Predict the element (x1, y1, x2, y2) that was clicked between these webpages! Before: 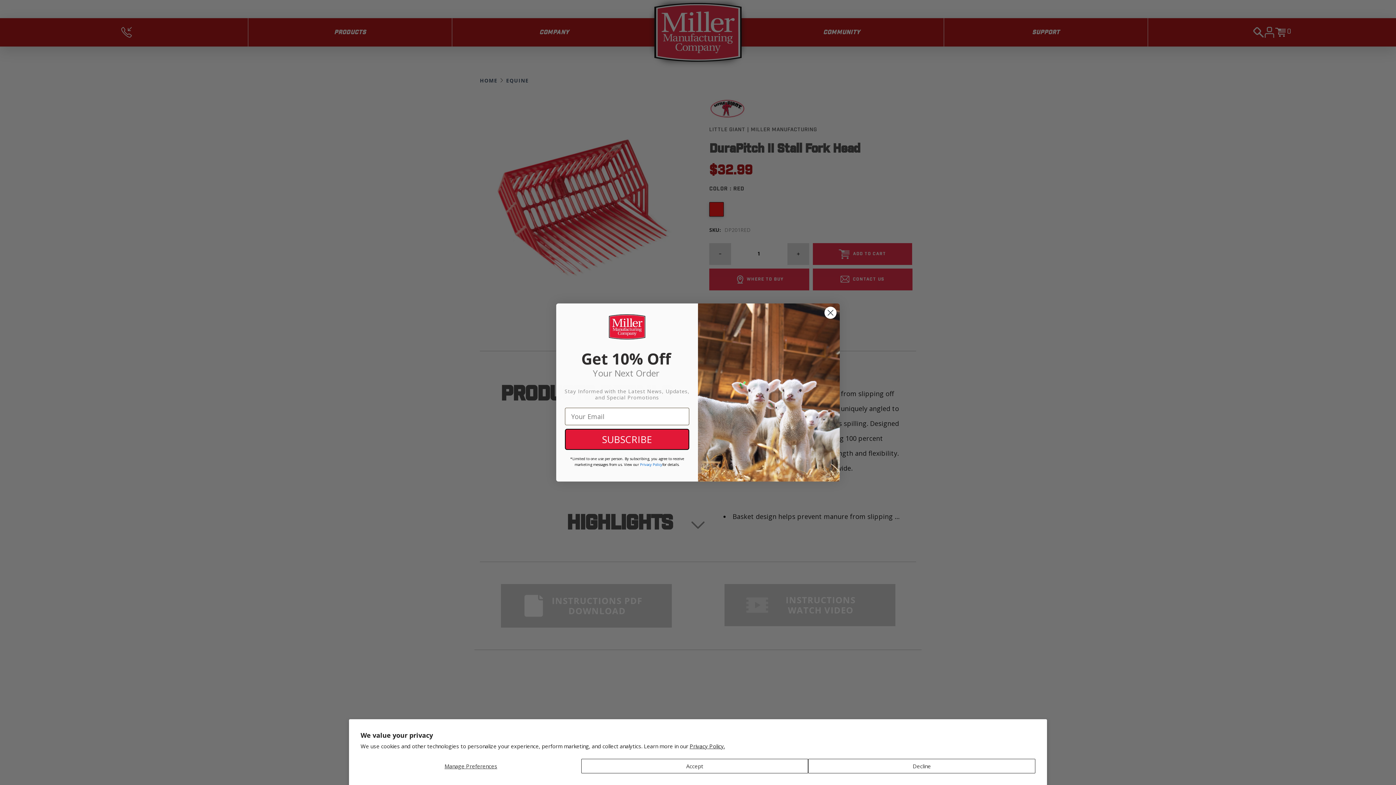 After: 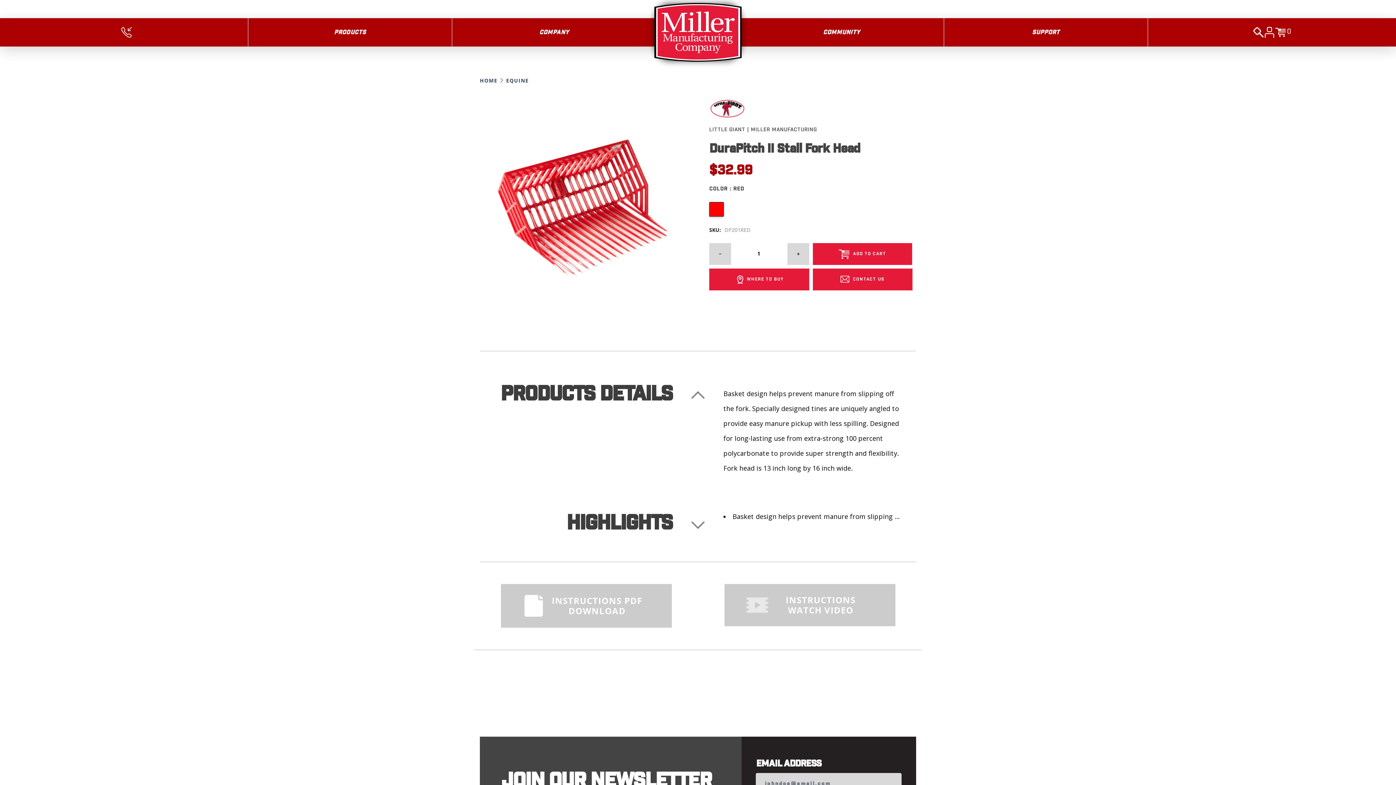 Action: label: Accept bbox: (581, 759, 808, 773)